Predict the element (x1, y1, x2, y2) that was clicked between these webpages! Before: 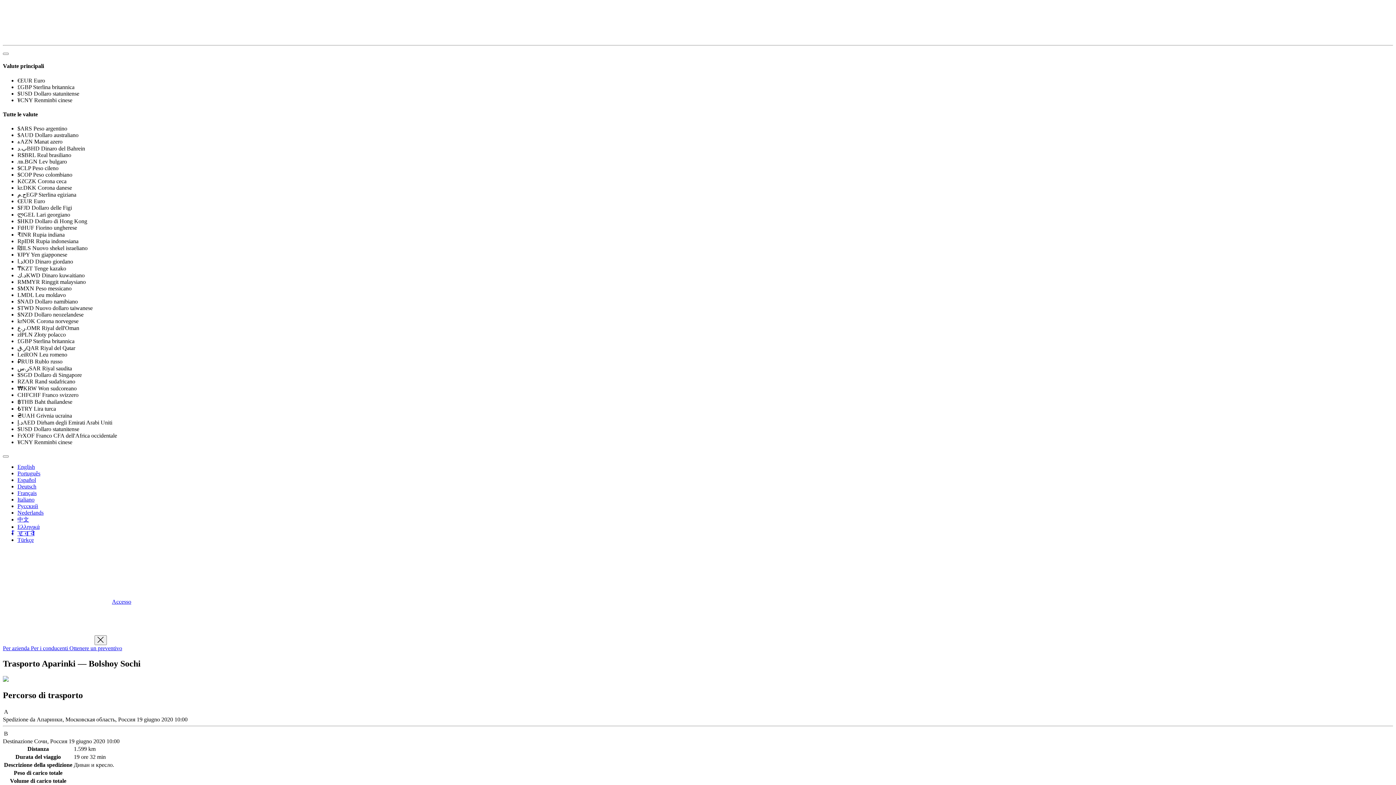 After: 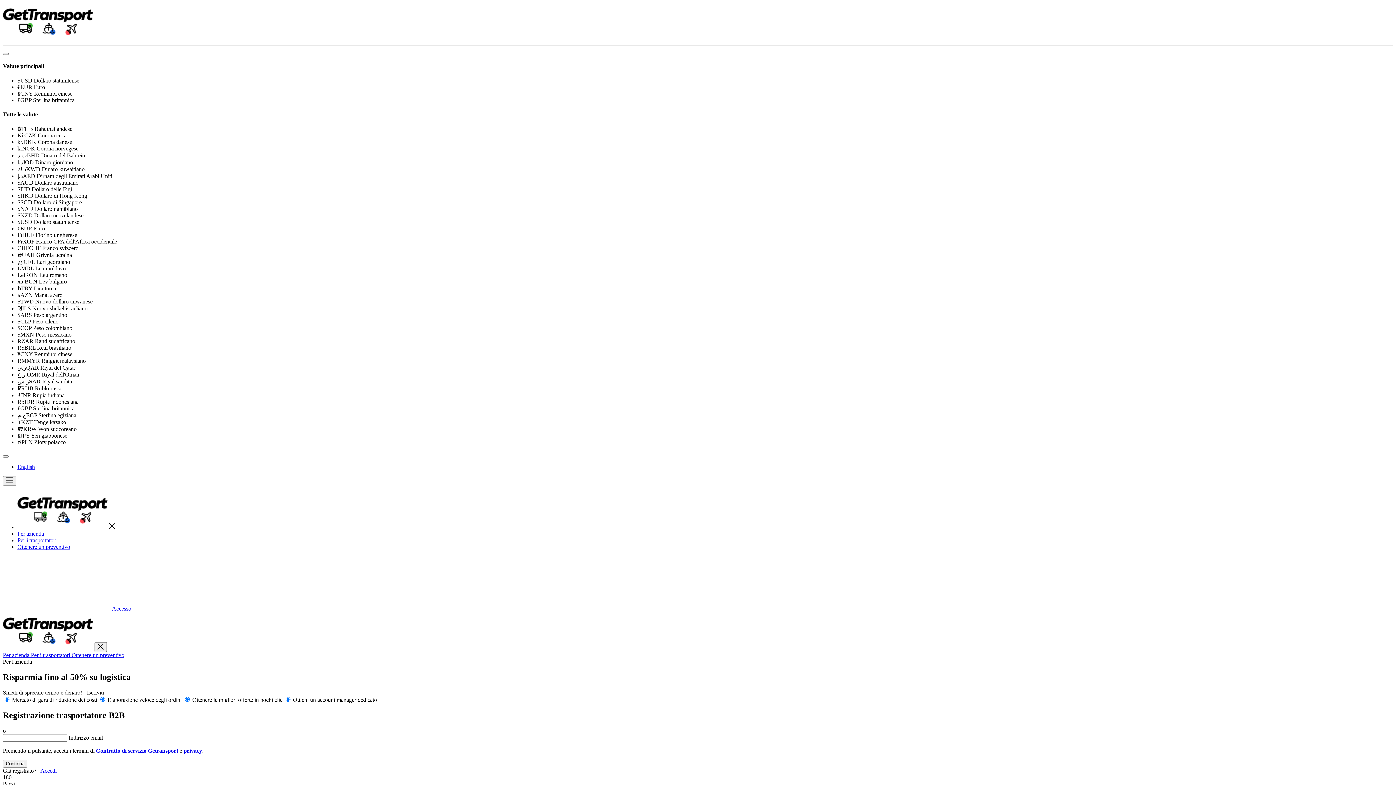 Action: bbox: (2, 645, 30, 651) label: Per azienda 